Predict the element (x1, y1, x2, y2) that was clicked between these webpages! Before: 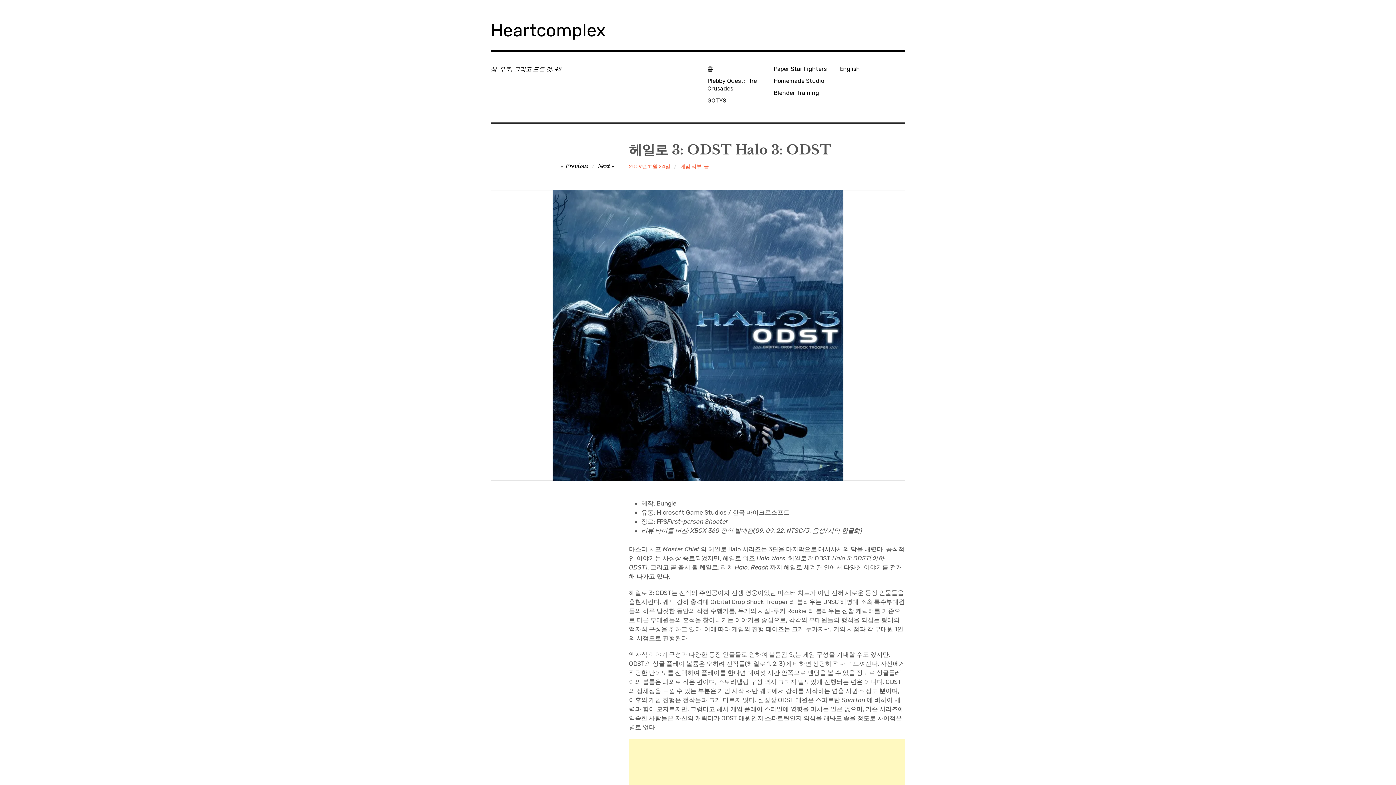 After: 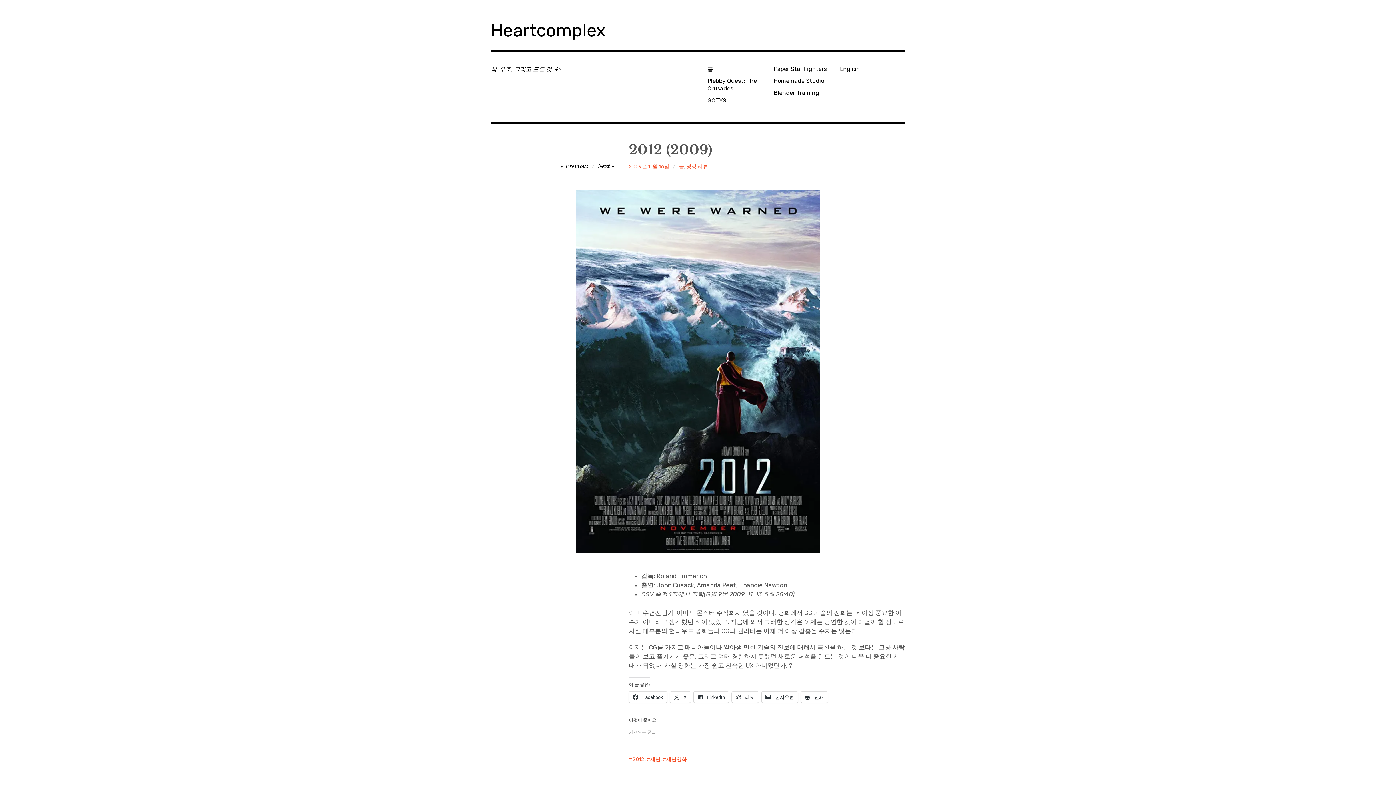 Action: bbox: (561, 162, 588, 169) label: Previous